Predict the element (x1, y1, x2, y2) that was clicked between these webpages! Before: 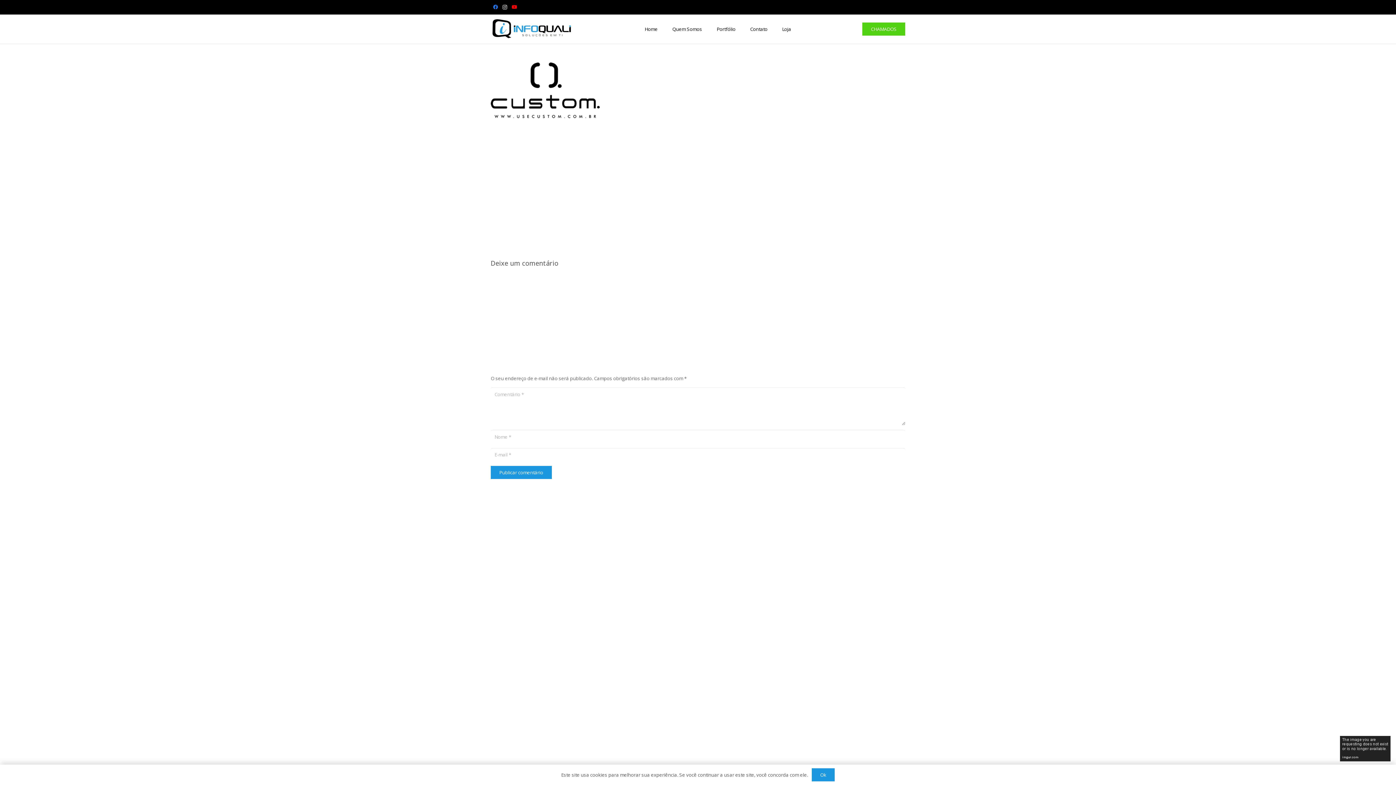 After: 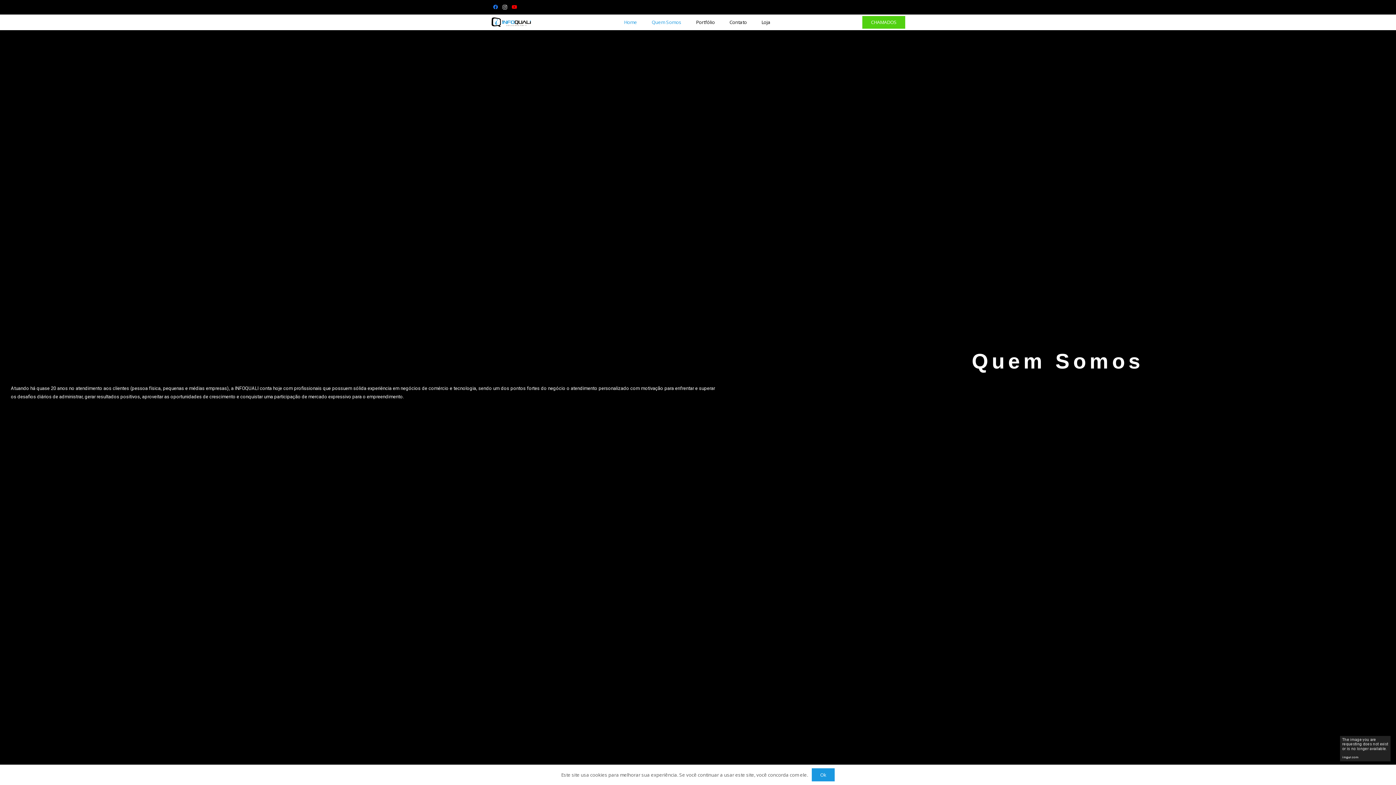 Action: label: Quem Somos bbox: (665, 14, 709, 43)